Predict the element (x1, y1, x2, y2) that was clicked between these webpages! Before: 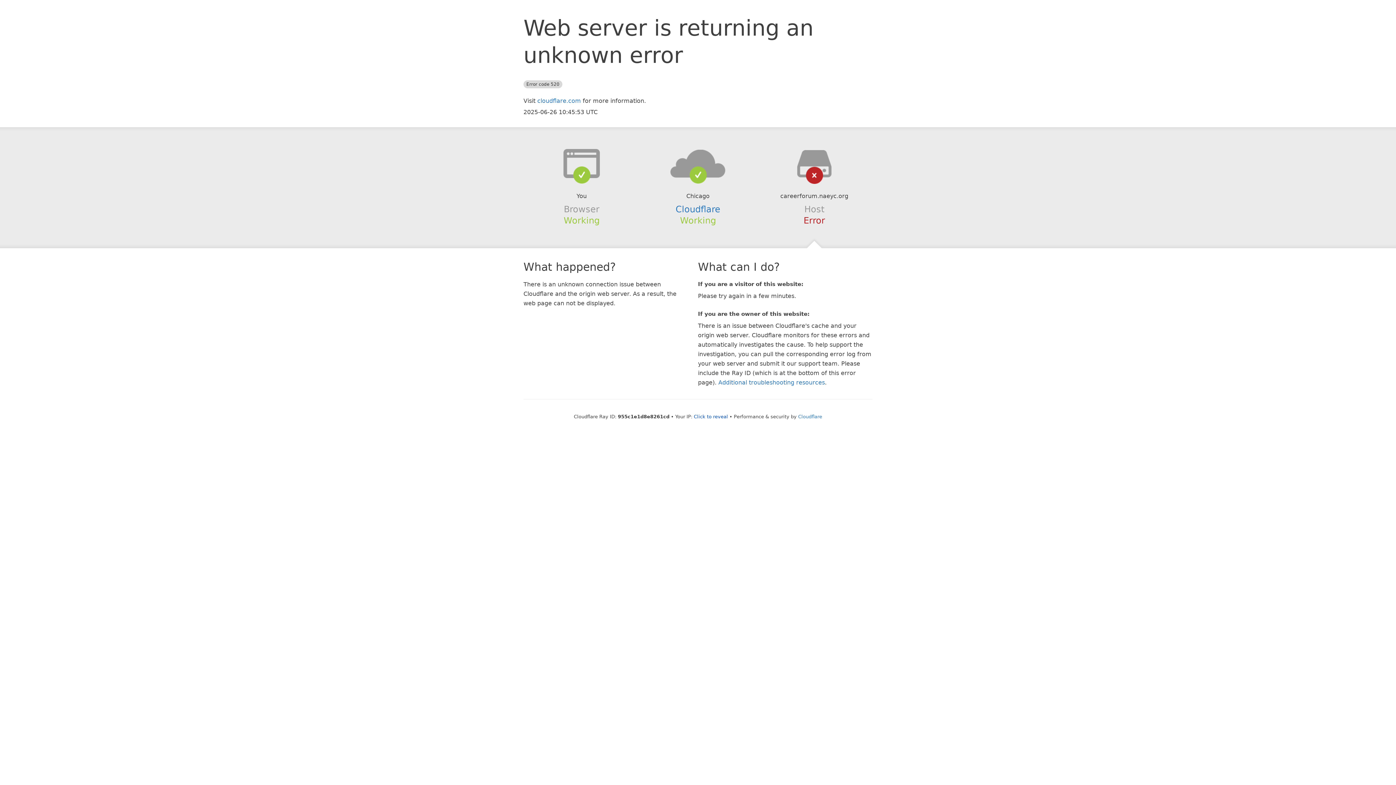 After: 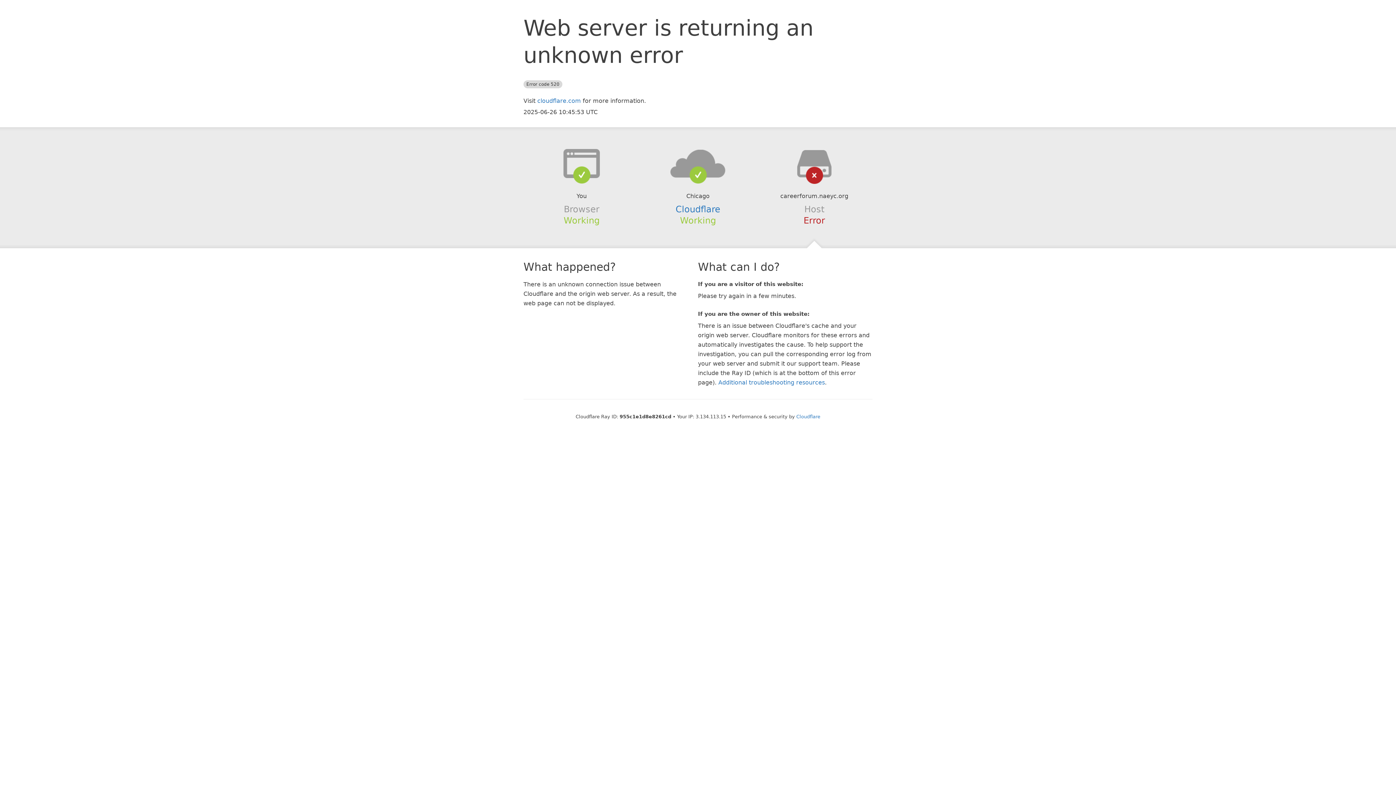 Action: bbox: (694, 414, 728, 419) label: Click to reveal